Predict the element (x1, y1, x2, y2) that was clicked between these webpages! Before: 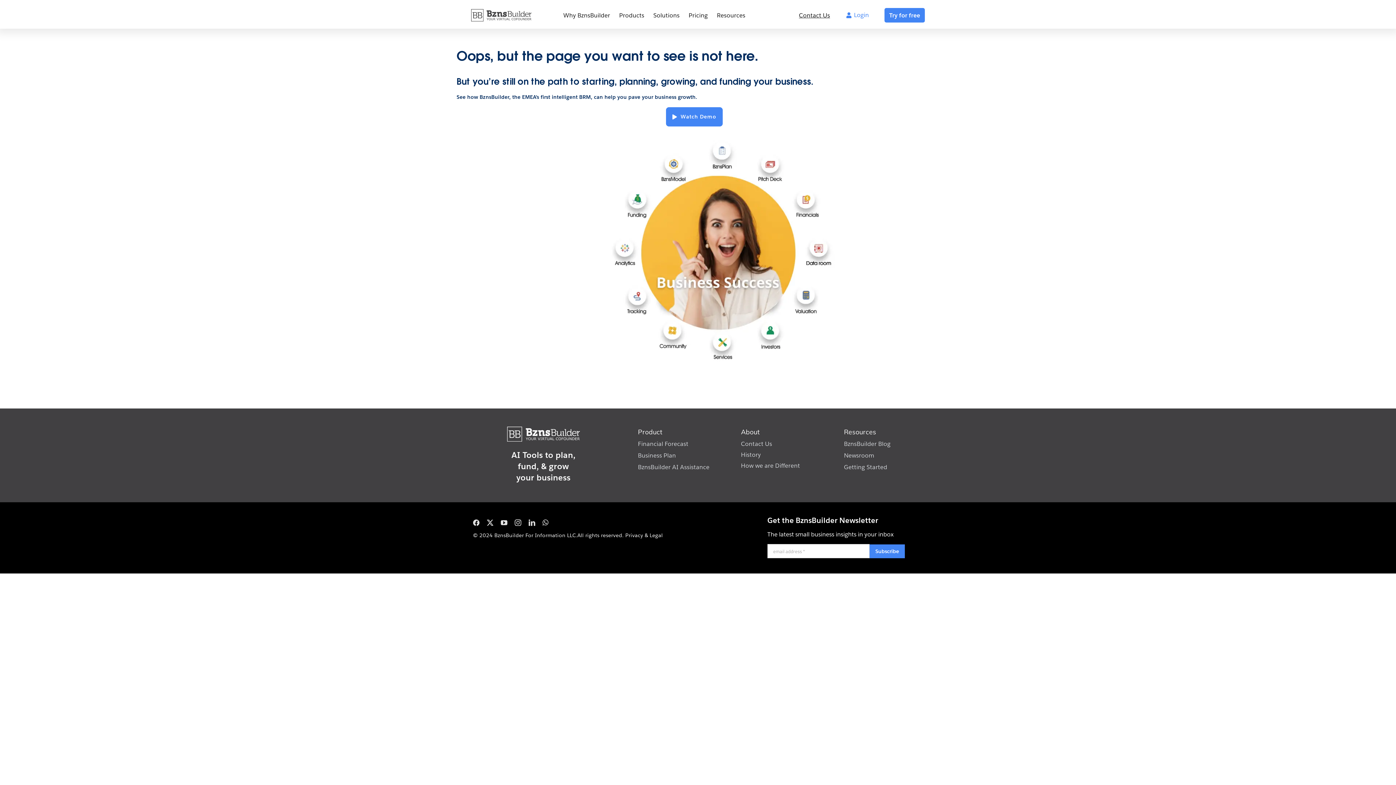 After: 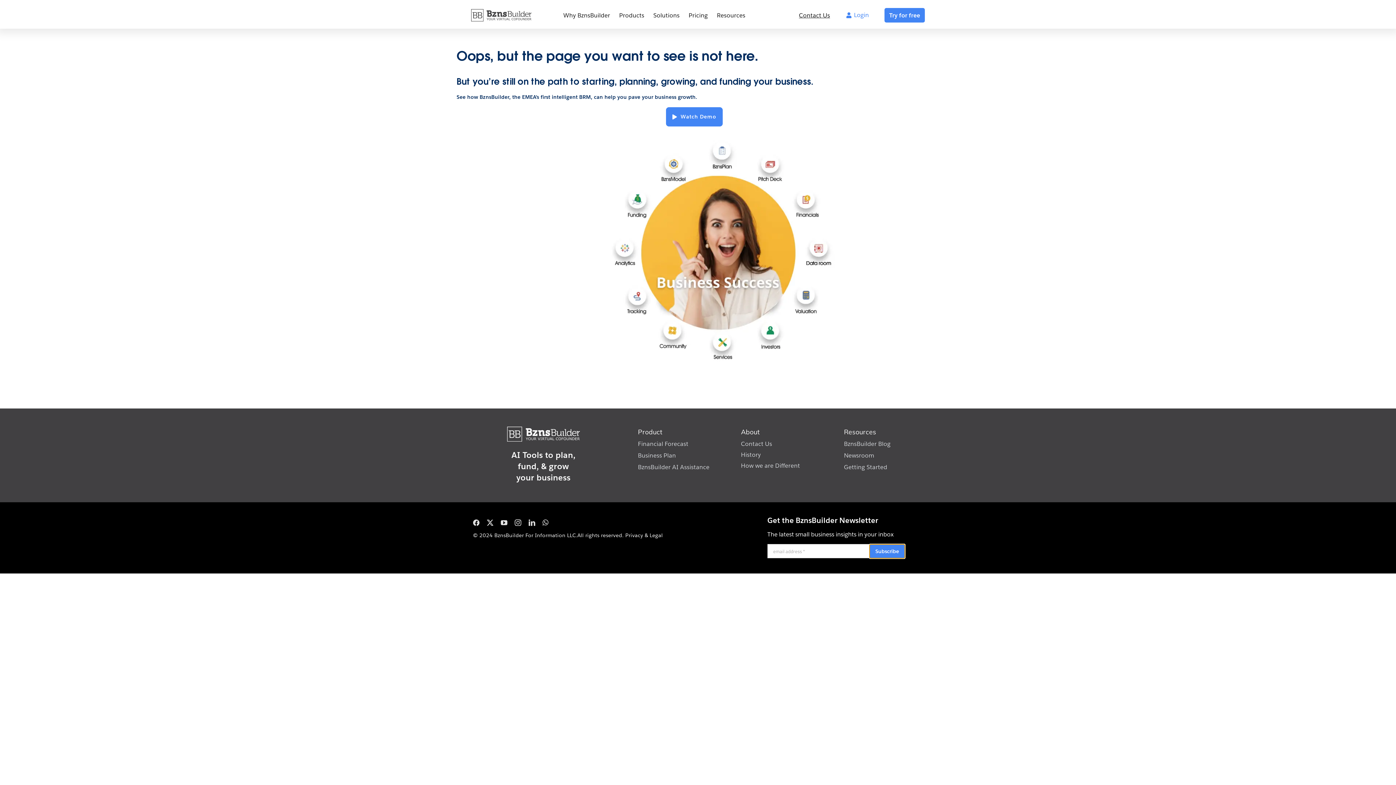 Action: label: Subscribe bbox: (869, 544, 905, 558)